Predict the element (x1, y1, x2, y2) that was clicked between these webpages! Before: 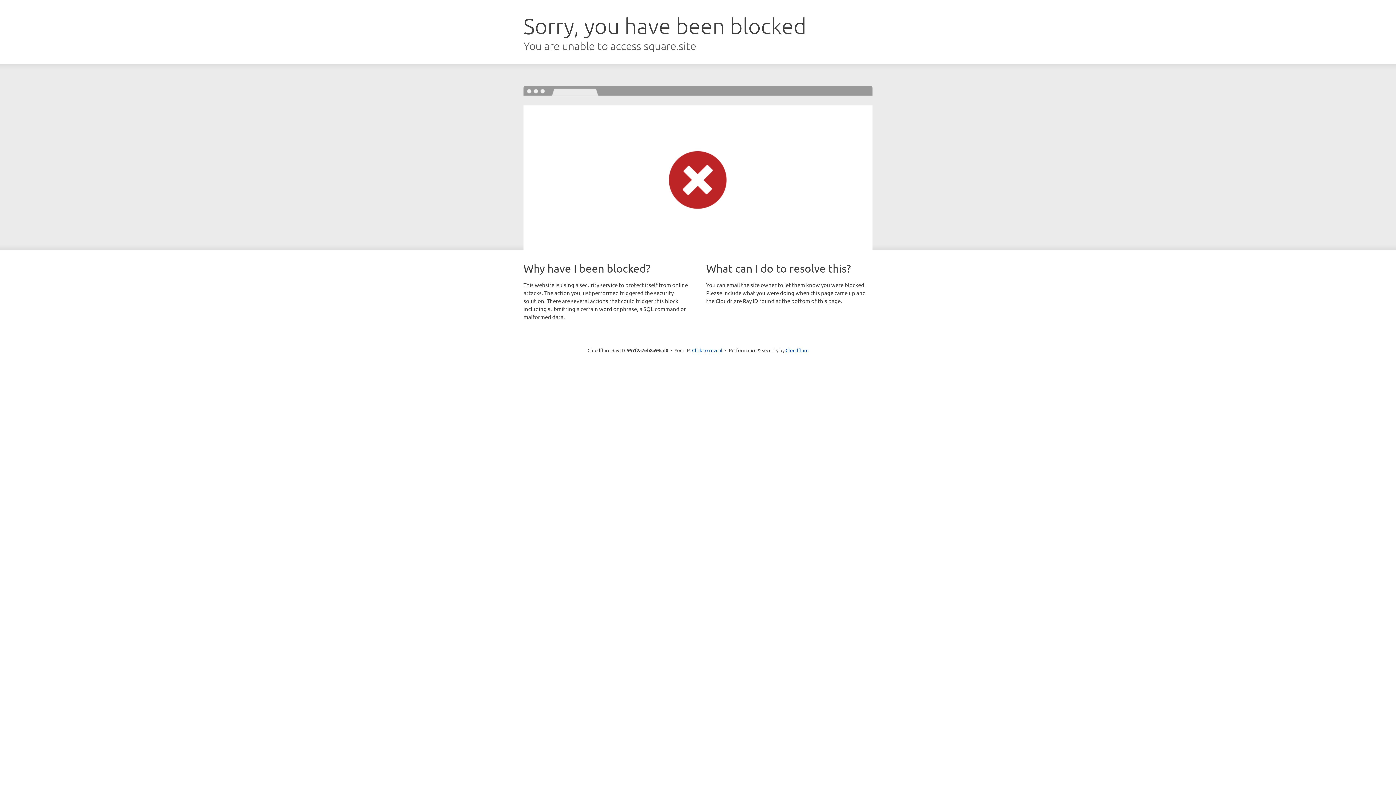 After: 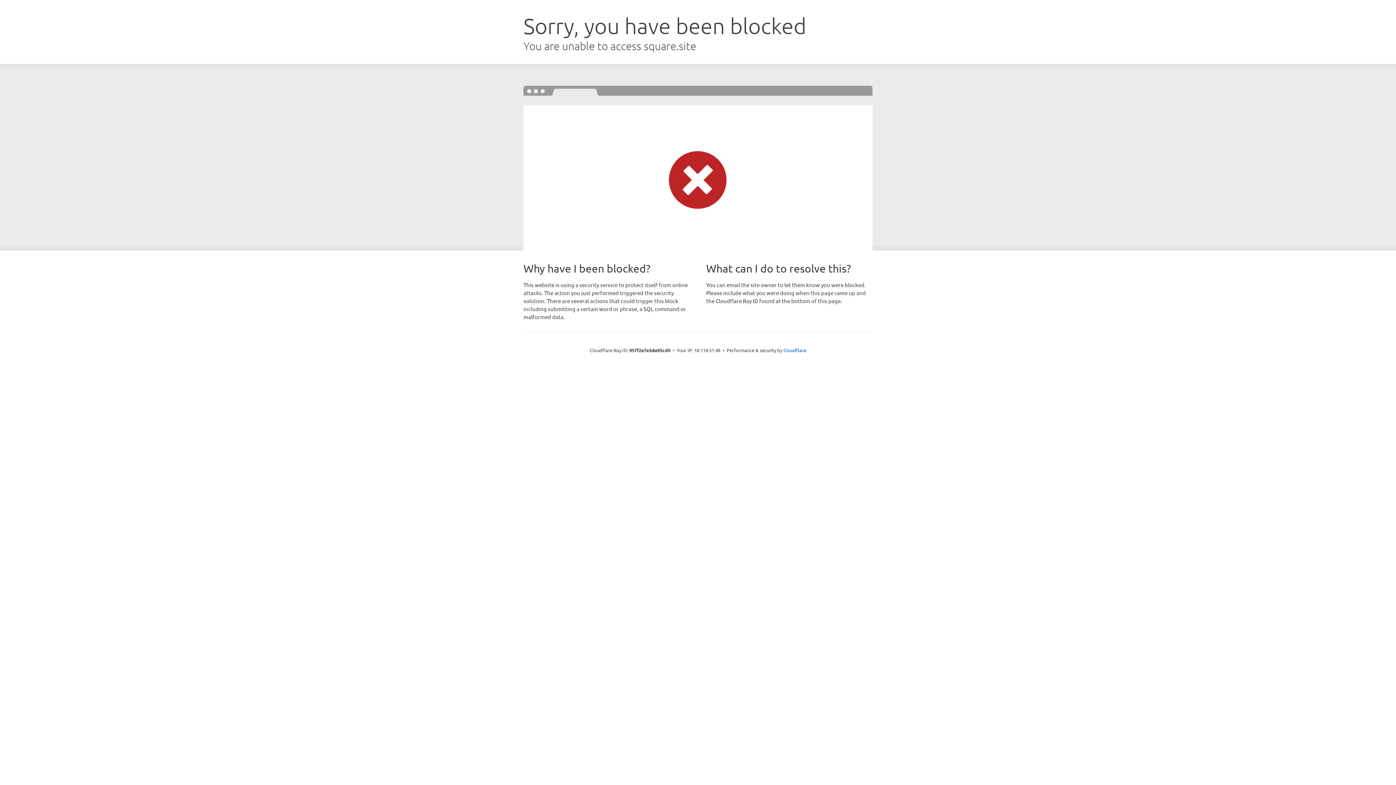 Action: label: Click to reveal bbox: (692, 346, 722, 353)